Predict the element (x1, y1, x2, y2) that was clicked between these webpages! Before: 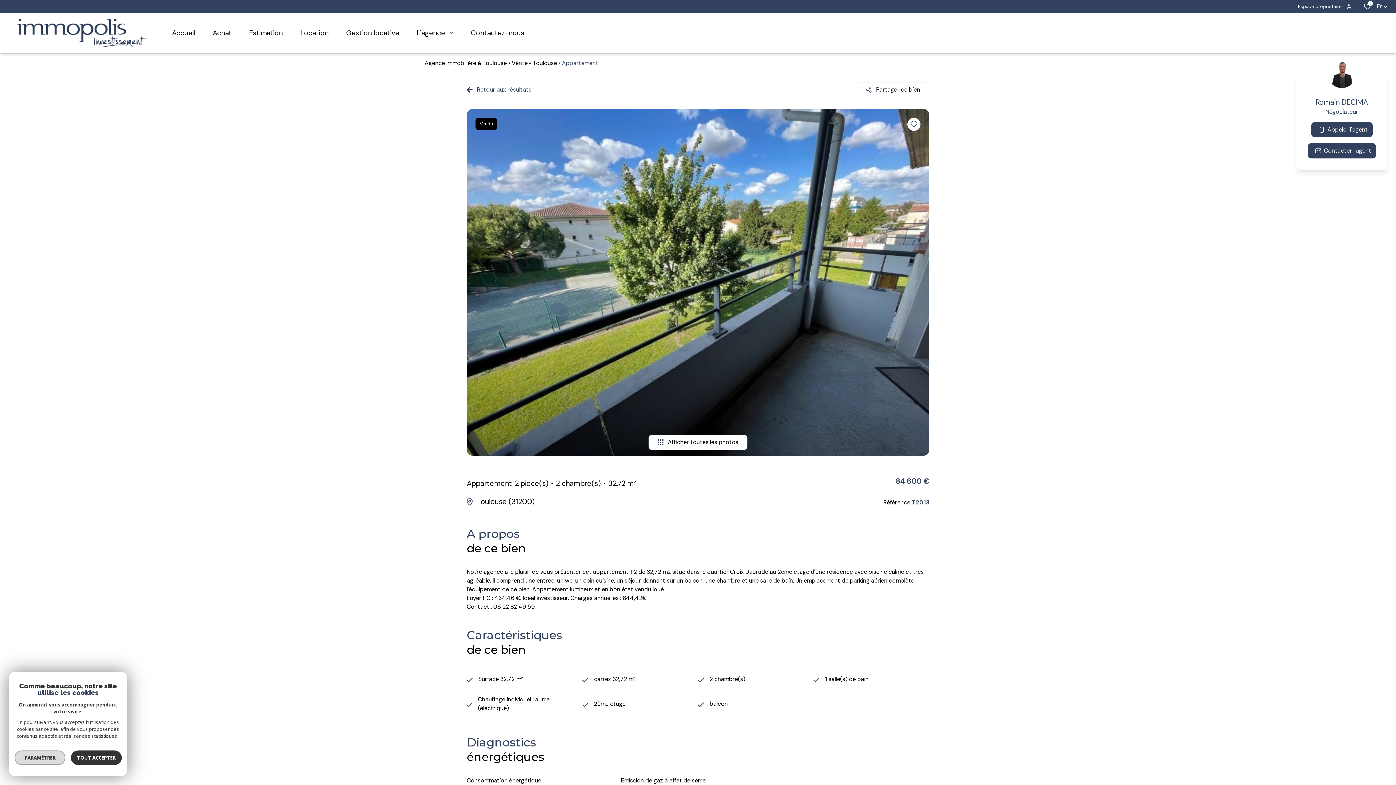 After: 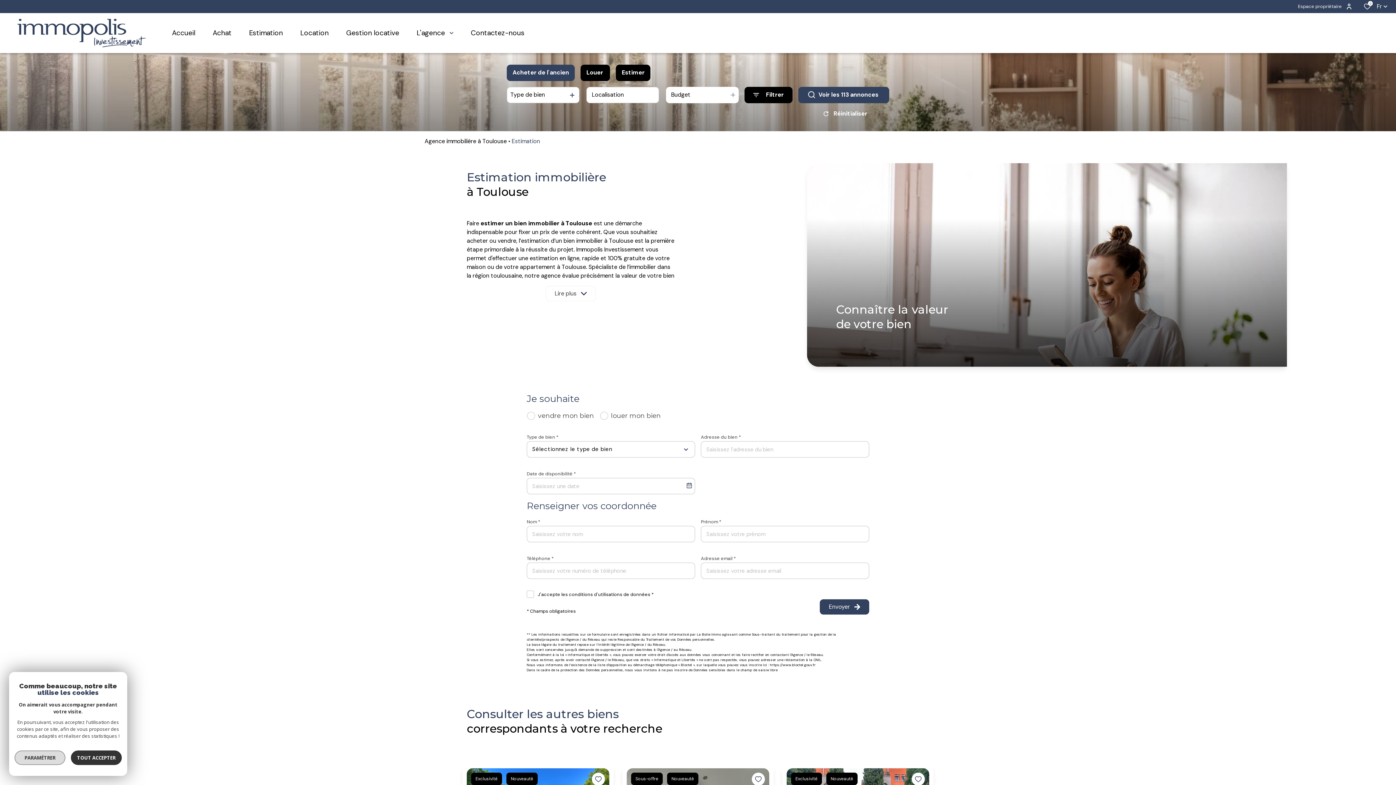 Action: label: Estimation bbox: (240, 13, 291, 52)